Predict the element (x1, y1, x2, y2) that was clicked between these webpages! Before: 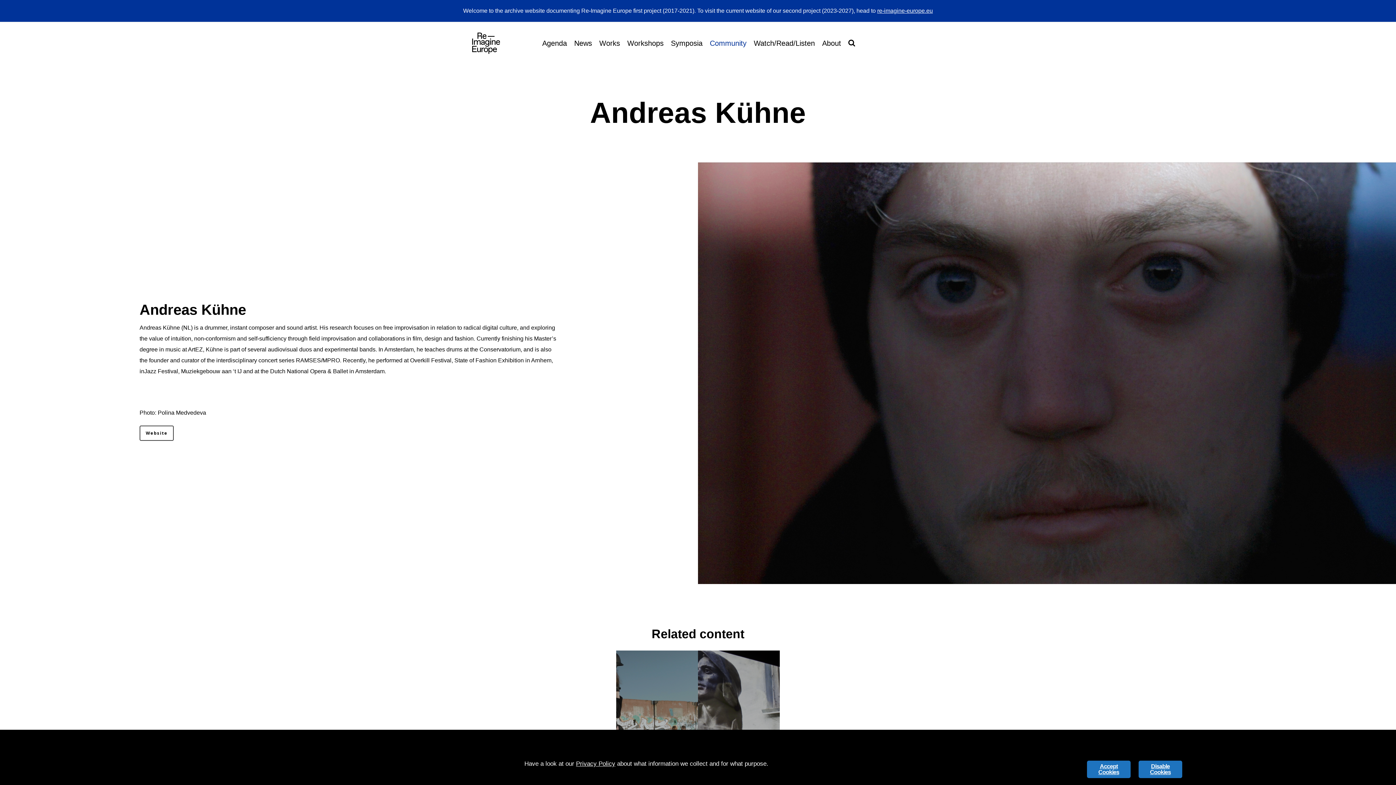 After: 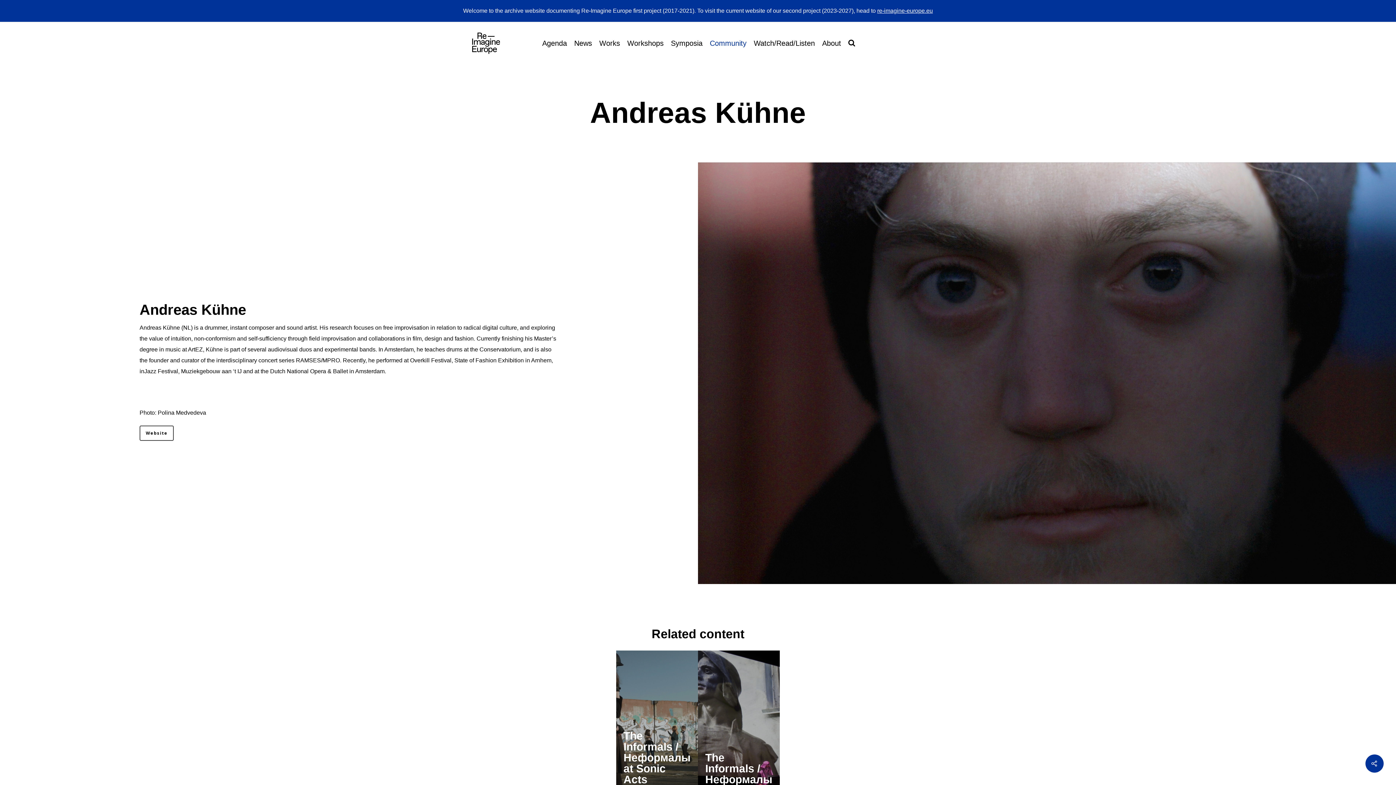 Action: label: Disable Cookies bbox: (1138, 760, 1182, 778)